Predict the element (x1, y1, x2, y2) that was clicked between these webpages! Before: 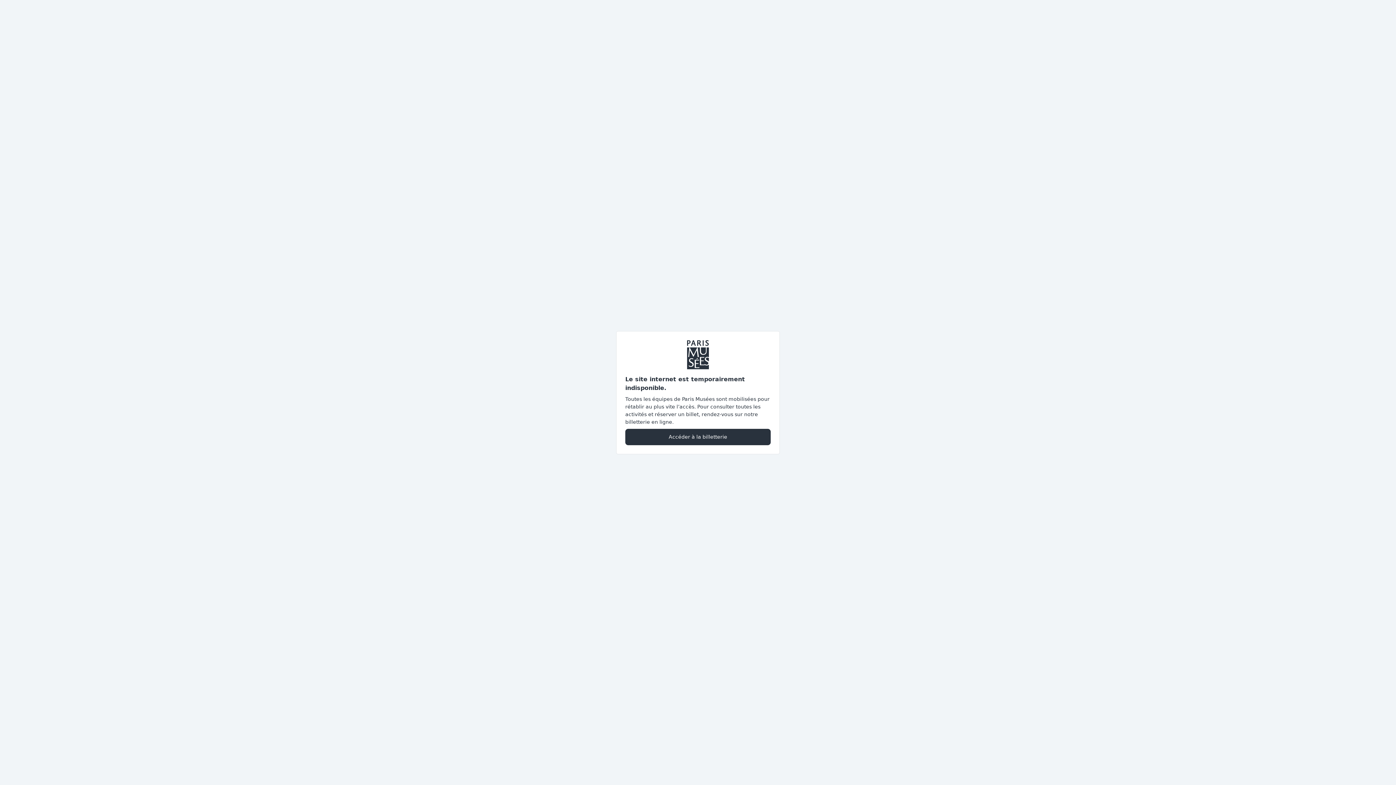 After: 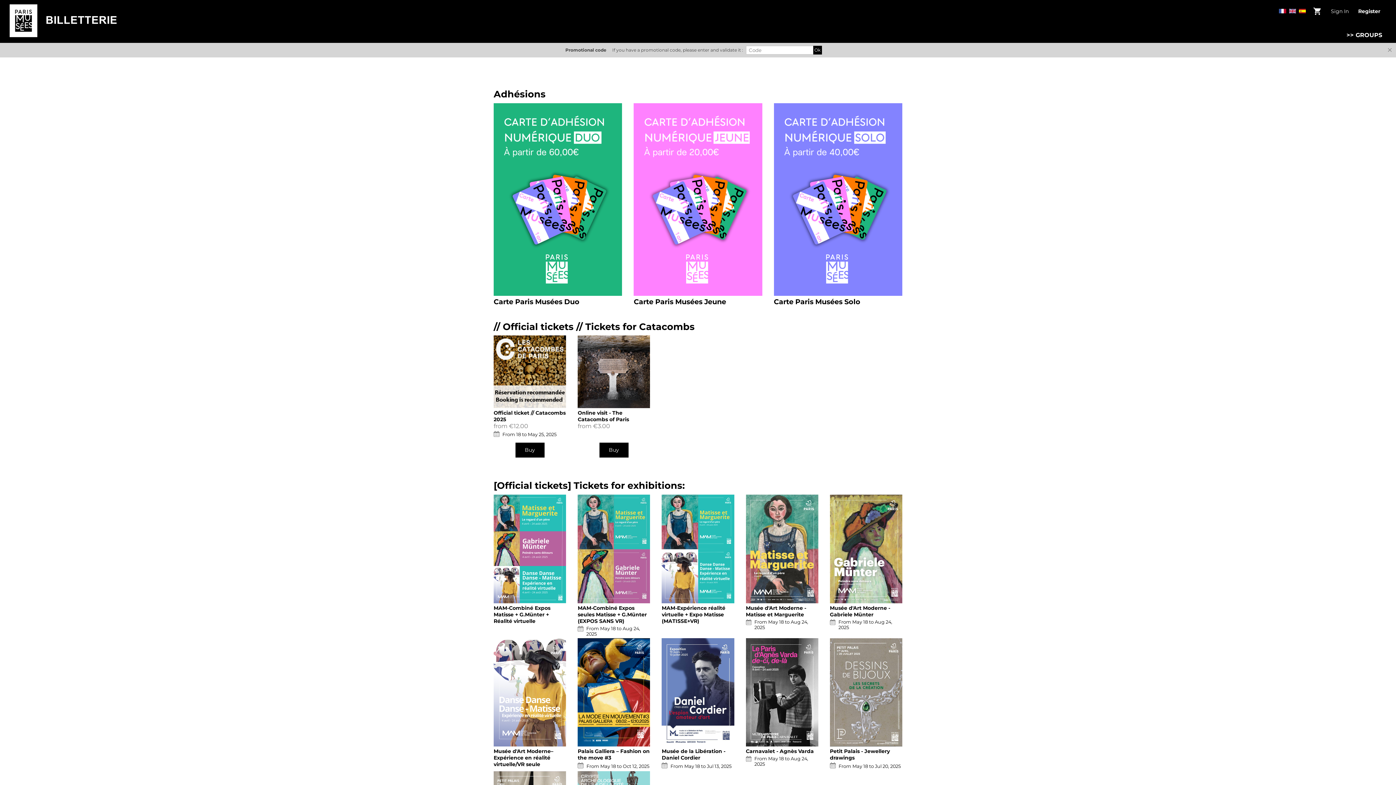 Action: bbox: (625, 428, 770, 445) label: Accéder à la billetterie